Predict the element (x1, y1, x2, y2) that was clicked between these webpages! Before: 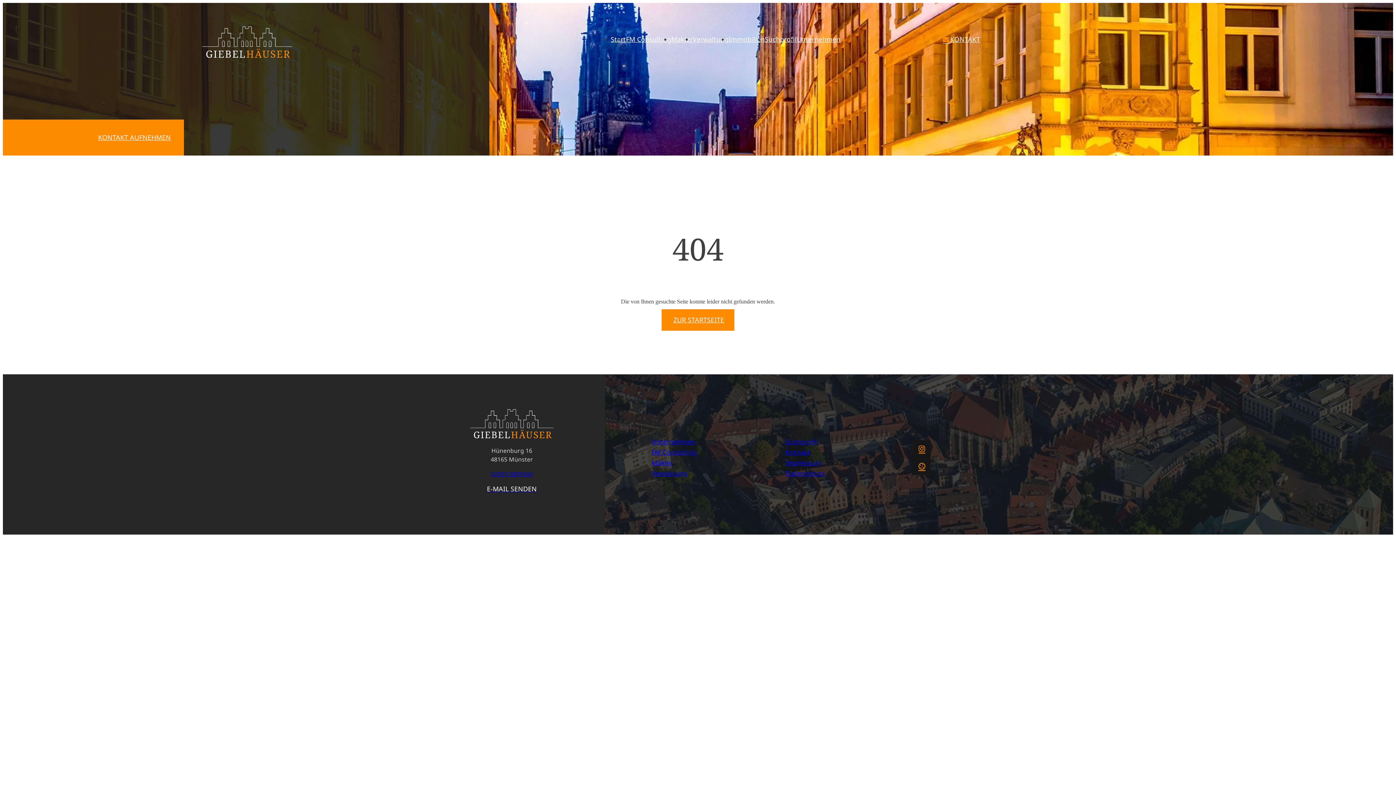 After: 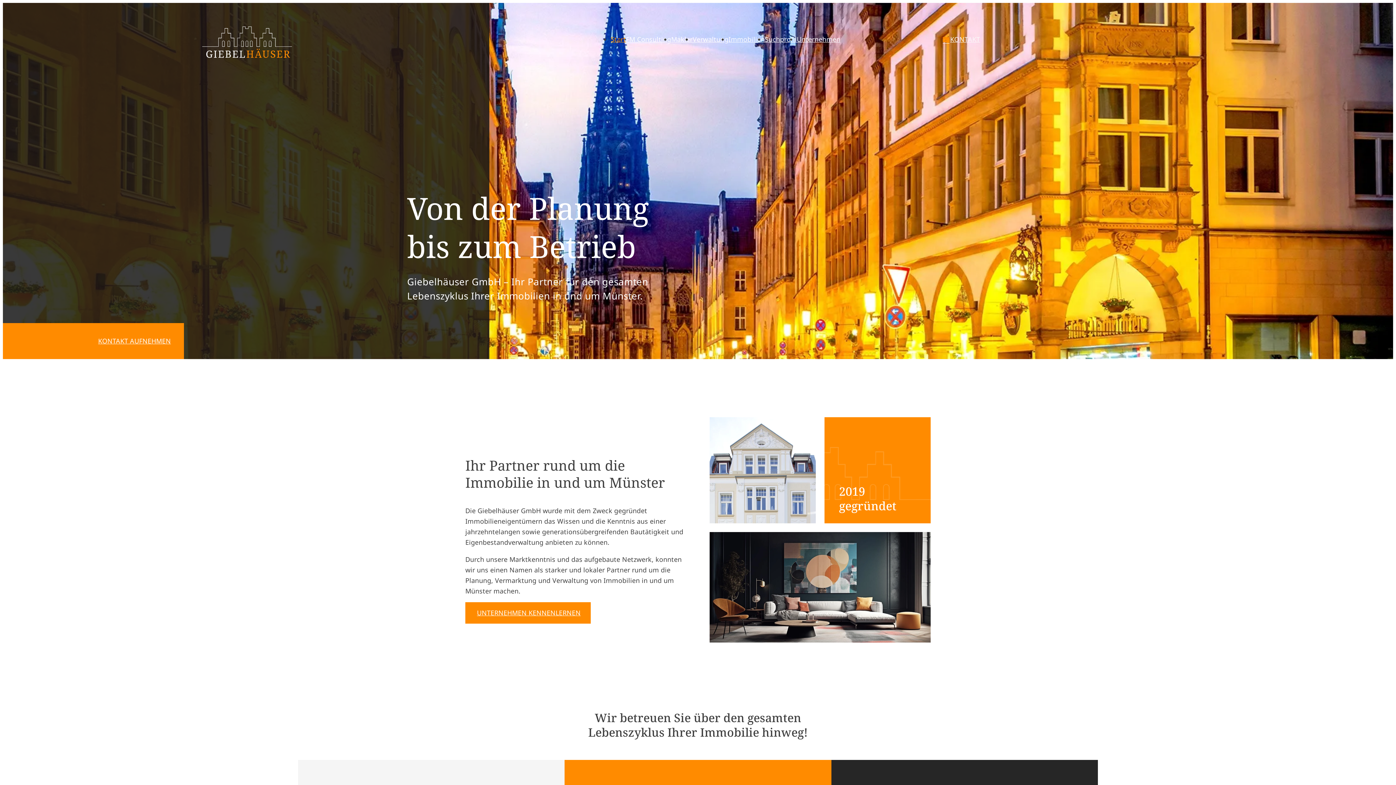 Action: bbox: (202, 26, 292, 57)